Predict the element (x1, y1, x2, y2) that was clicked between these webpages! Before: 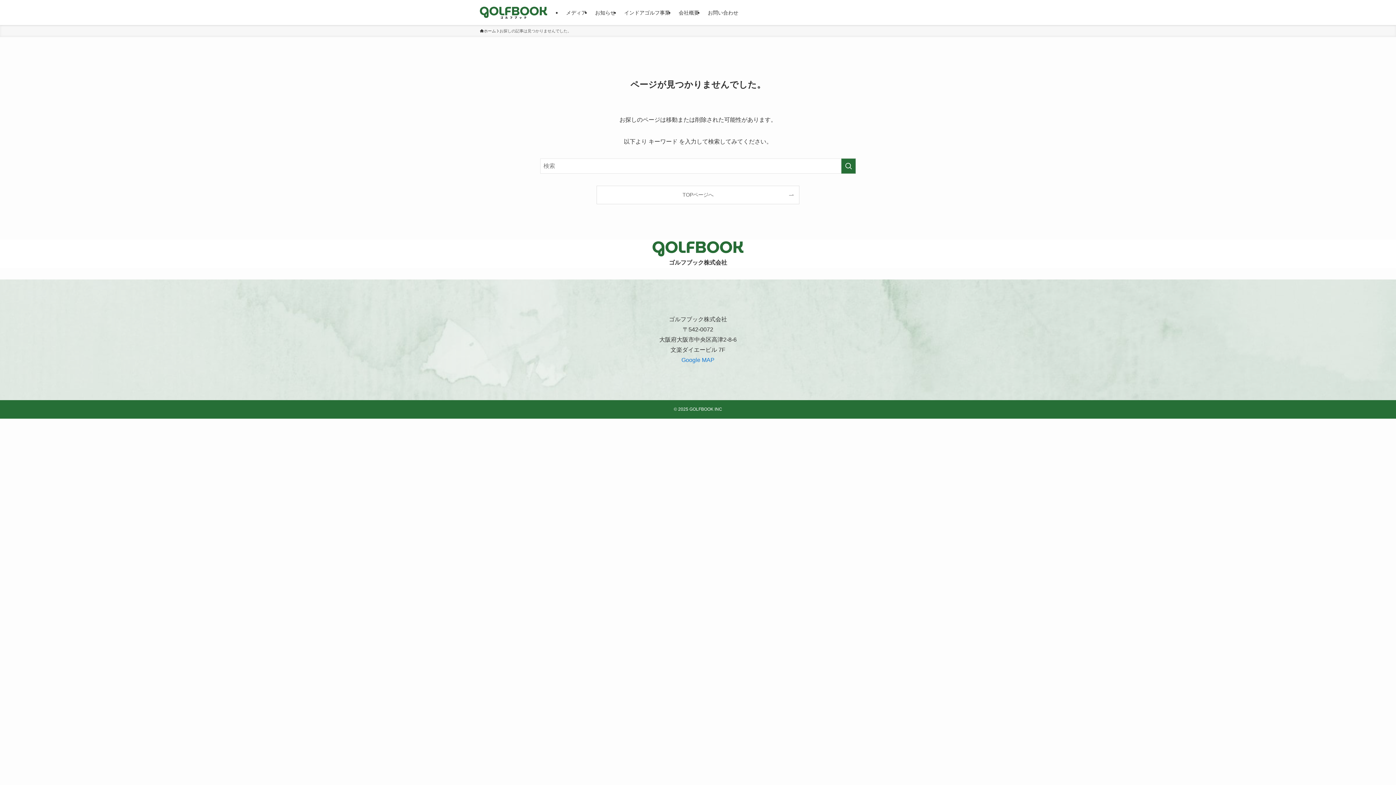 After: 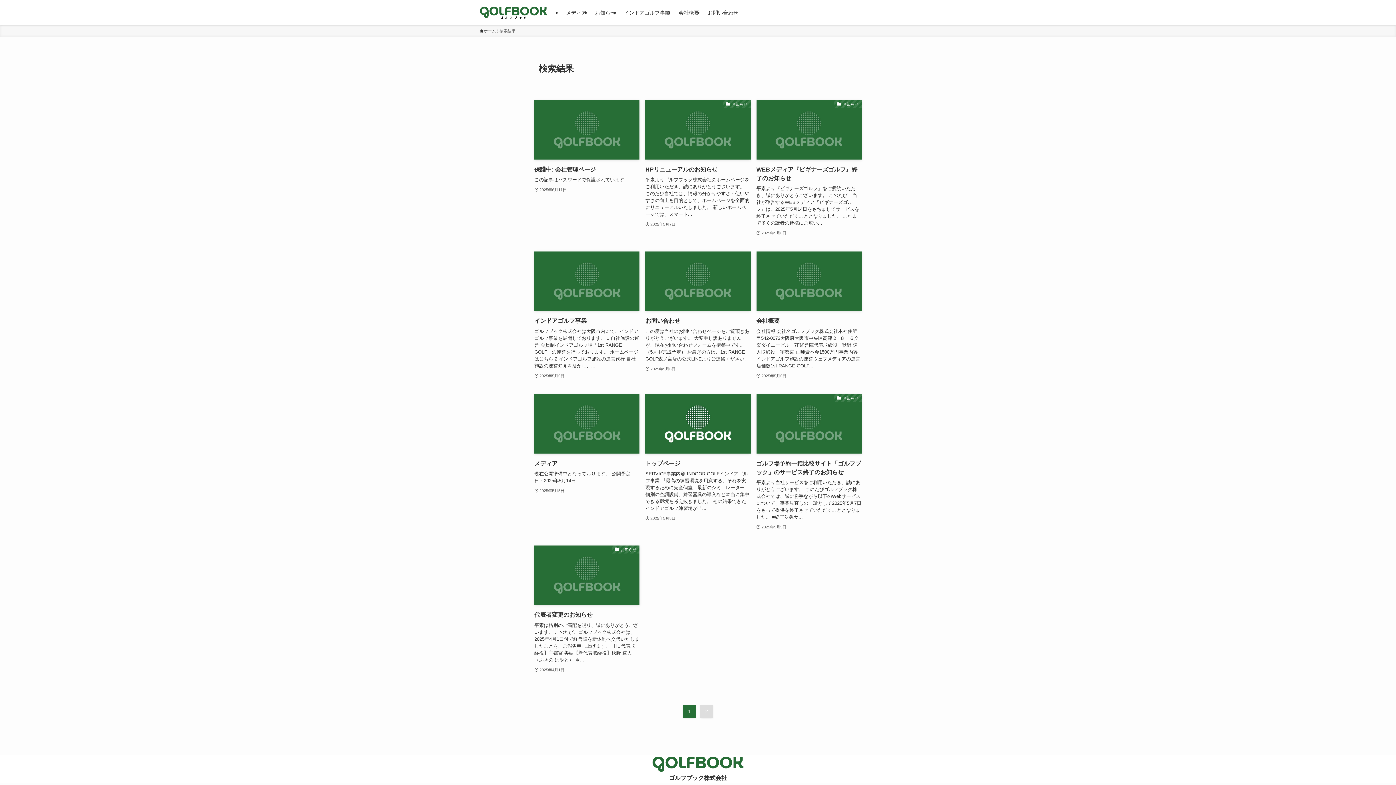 Action: label: 検索を実行する bbox: (841, 158, 856, 173)